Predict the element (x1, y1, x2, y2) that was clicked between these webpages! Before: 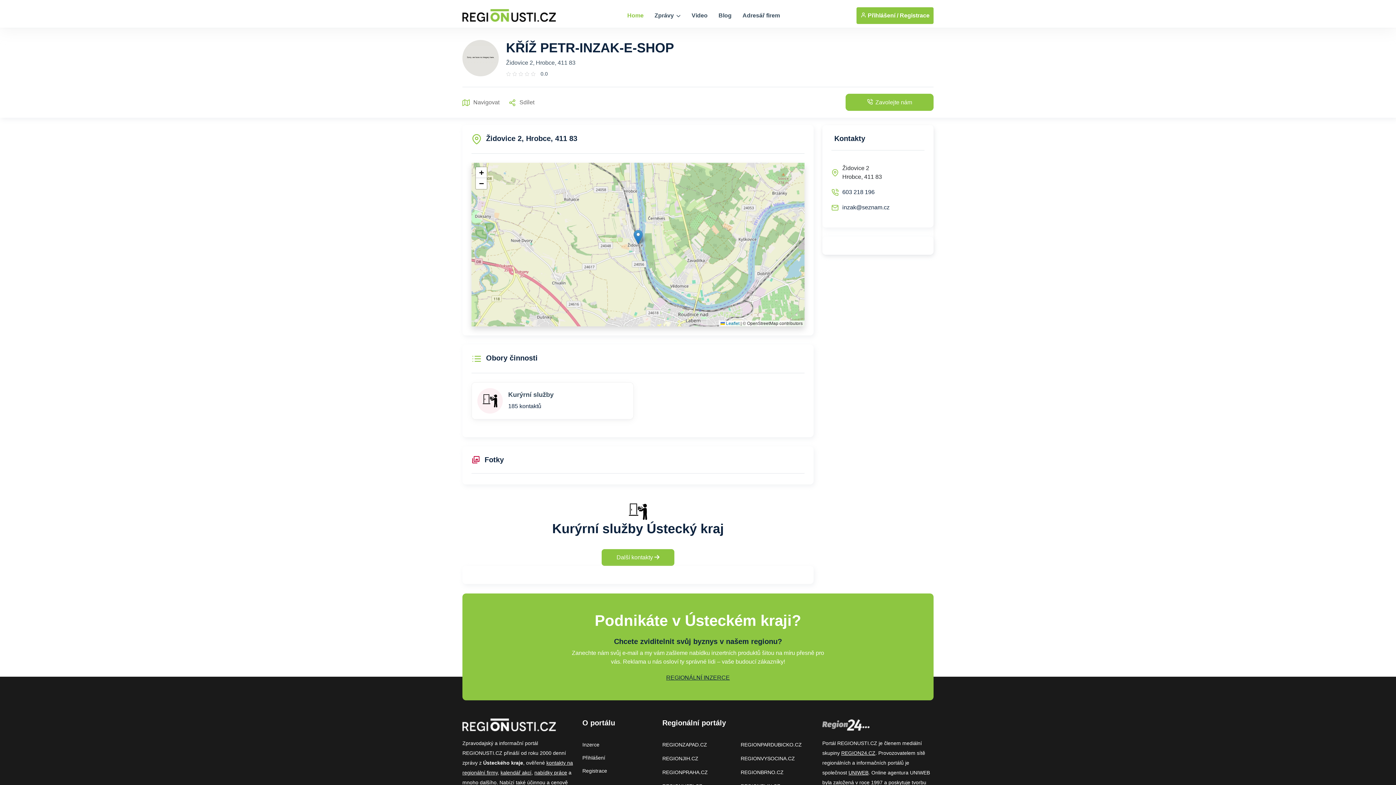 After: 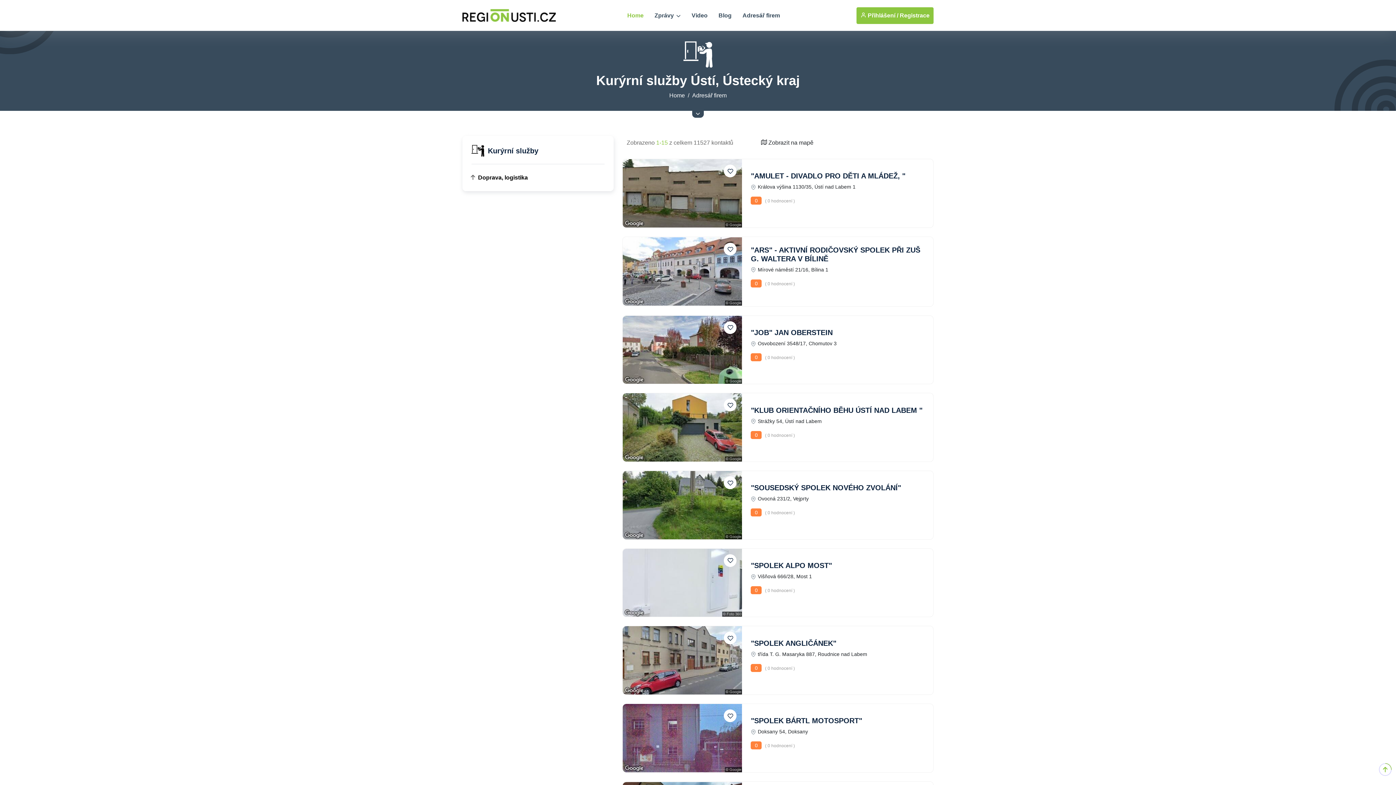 Action: label: Kurýrní služby

185 kontaktů bbox: (471, 382, 633, 419)